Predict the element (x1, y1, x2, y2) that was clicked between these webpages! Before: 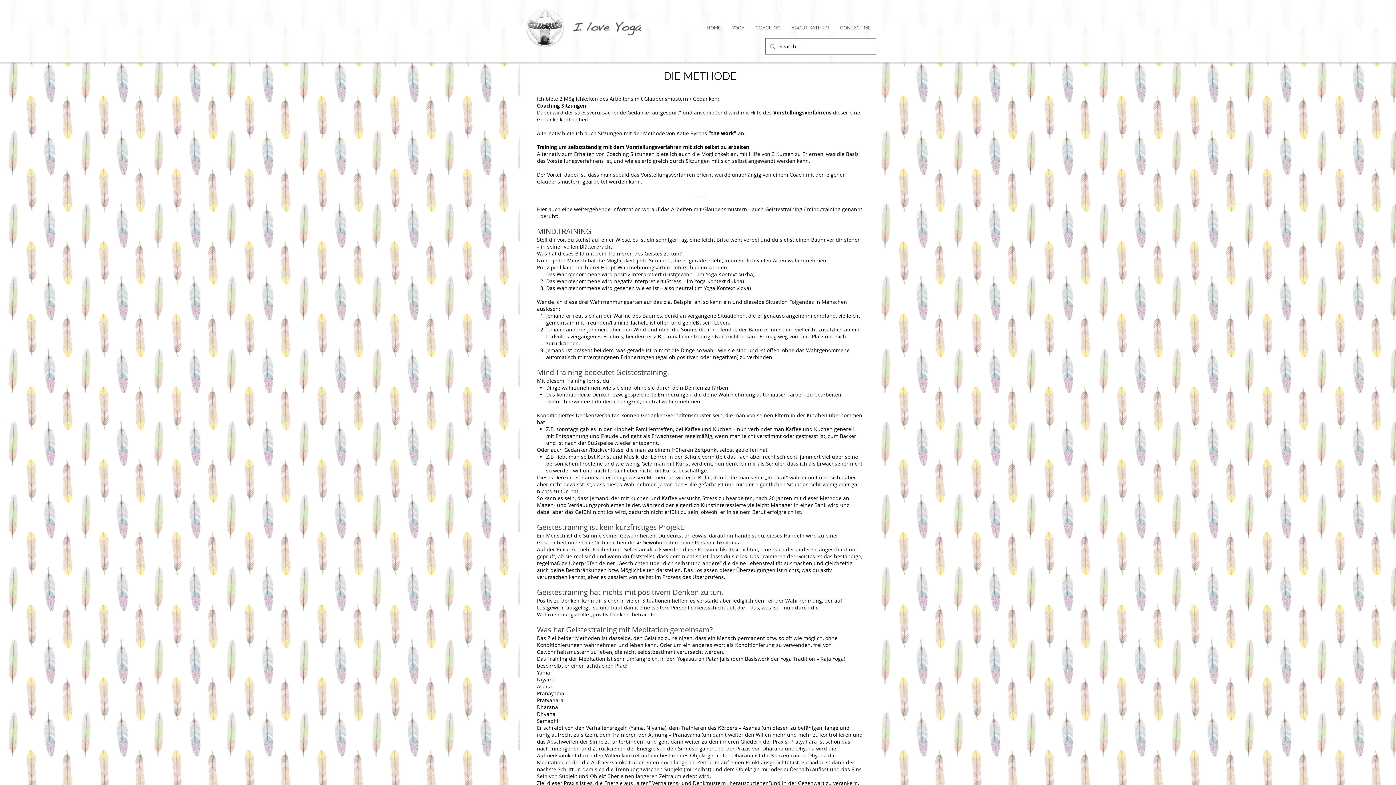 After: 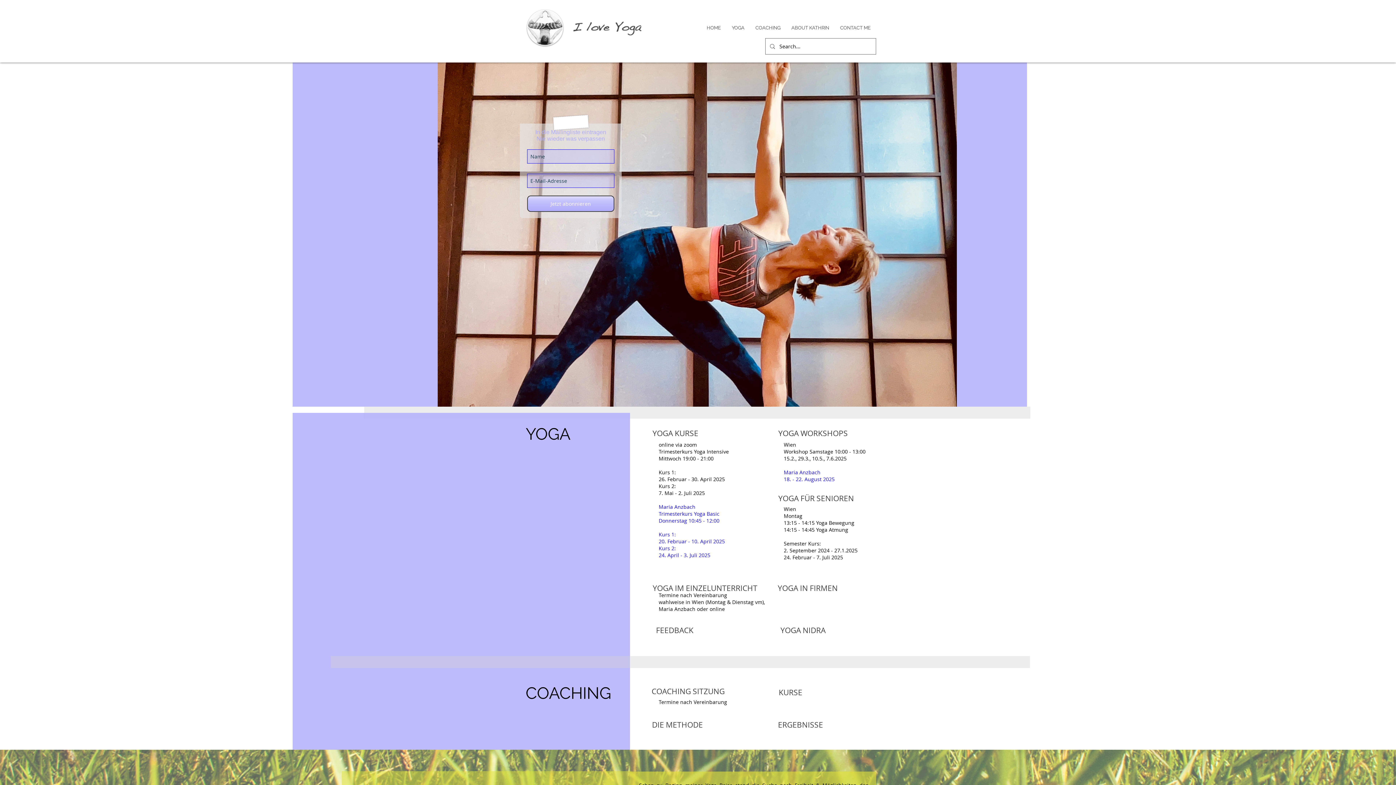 Action: label: COACHING bbox: (750, 20, 786, 34)